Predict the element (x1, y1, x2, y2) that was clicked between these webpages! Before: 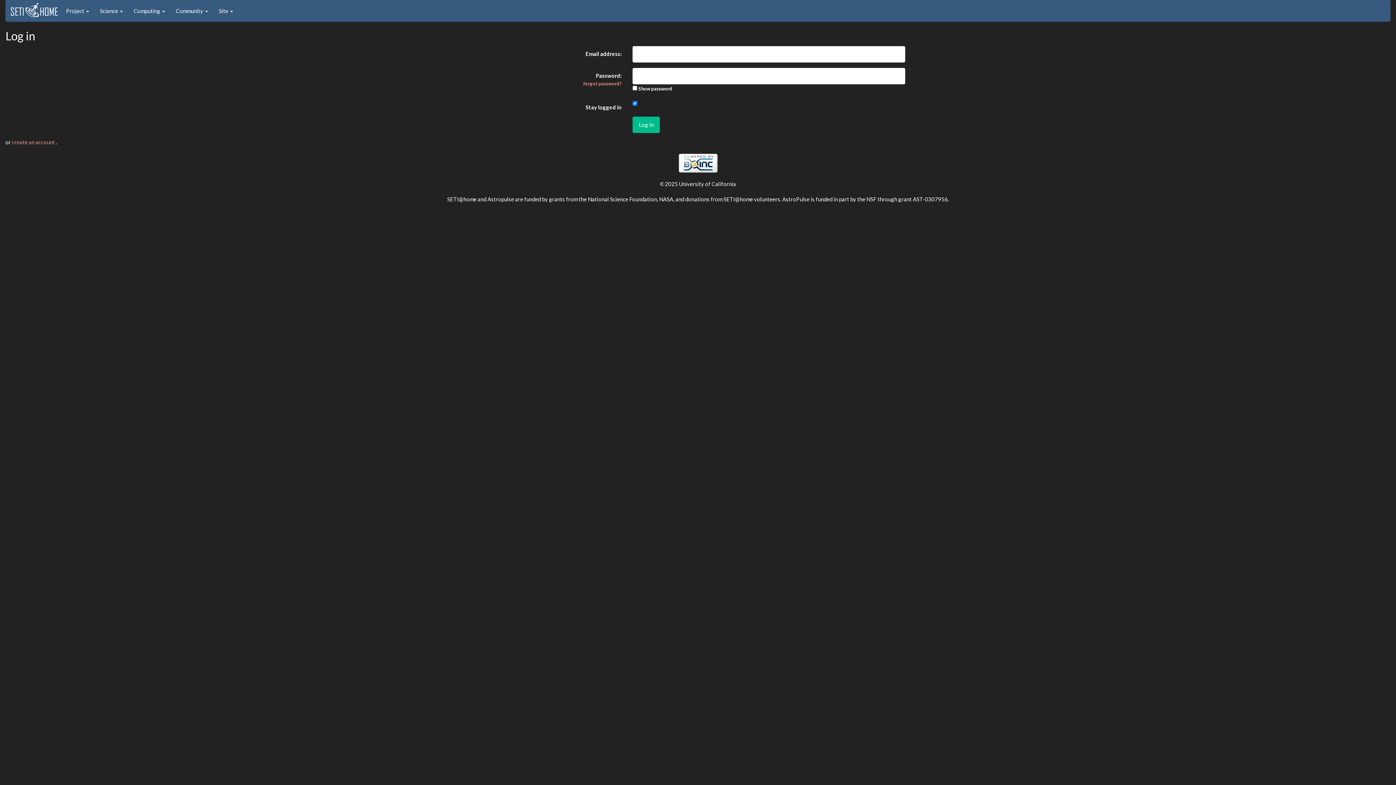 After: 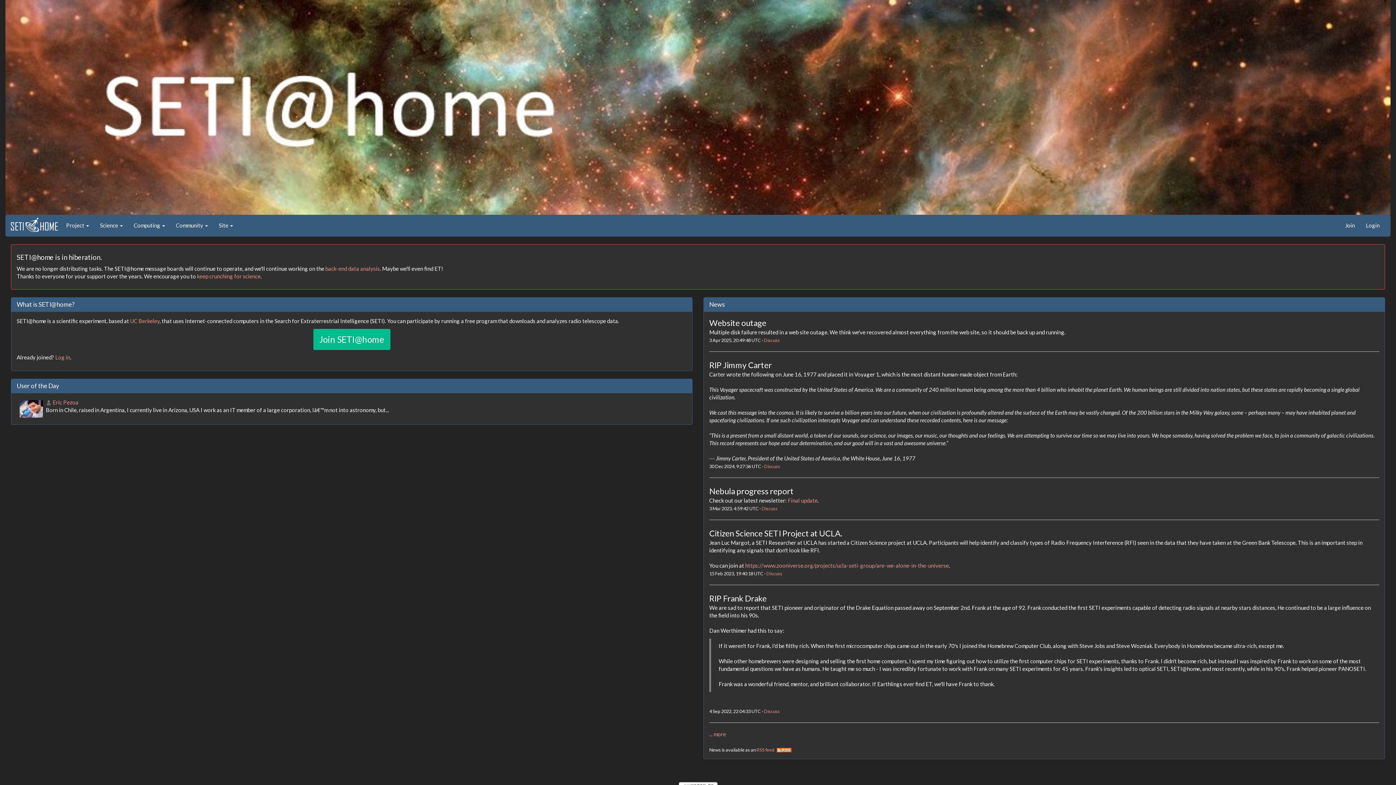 Action: bbox: (10, 4, 58, 11)